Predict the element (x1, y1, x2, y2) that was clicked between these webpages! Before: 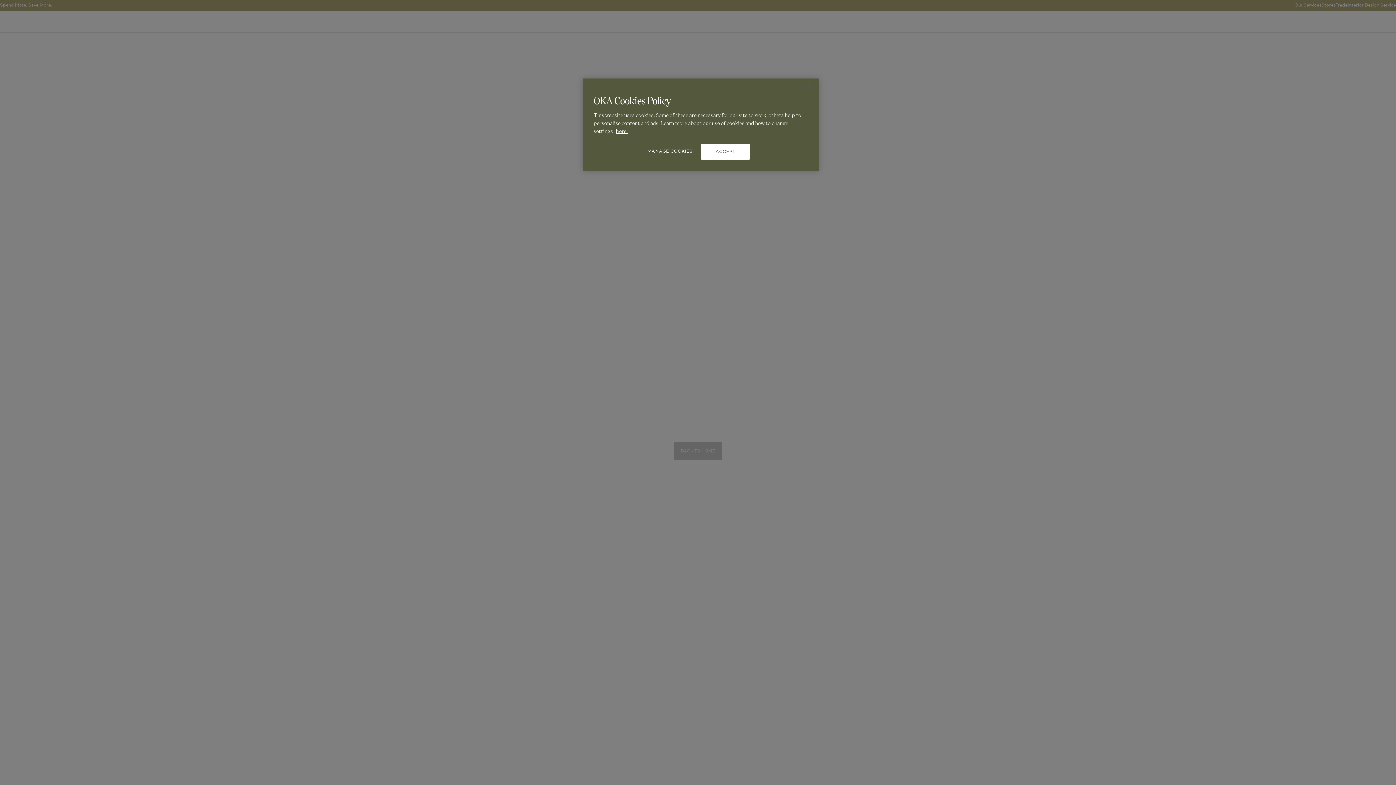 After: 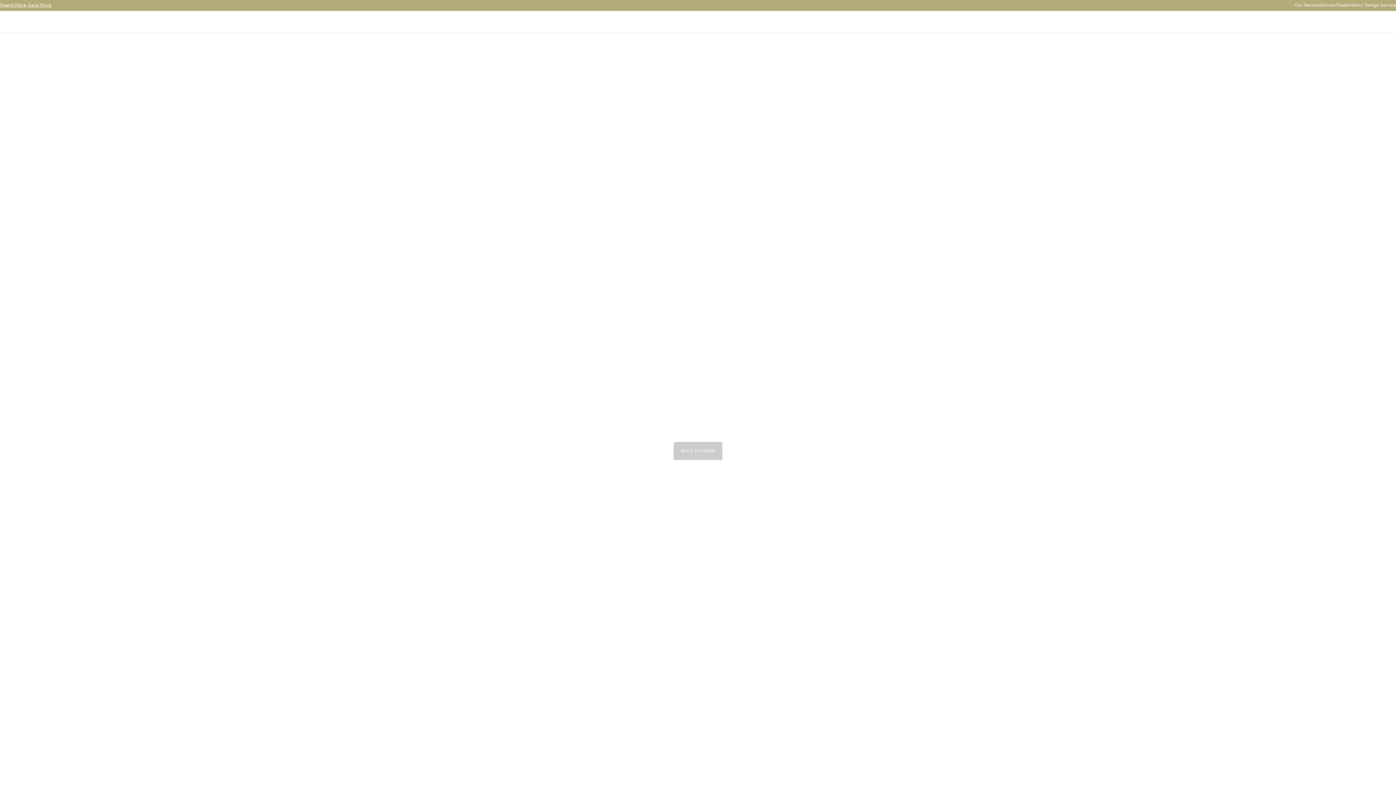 Action: label: ACCEPT bbox: (701, 144, 750, 160)